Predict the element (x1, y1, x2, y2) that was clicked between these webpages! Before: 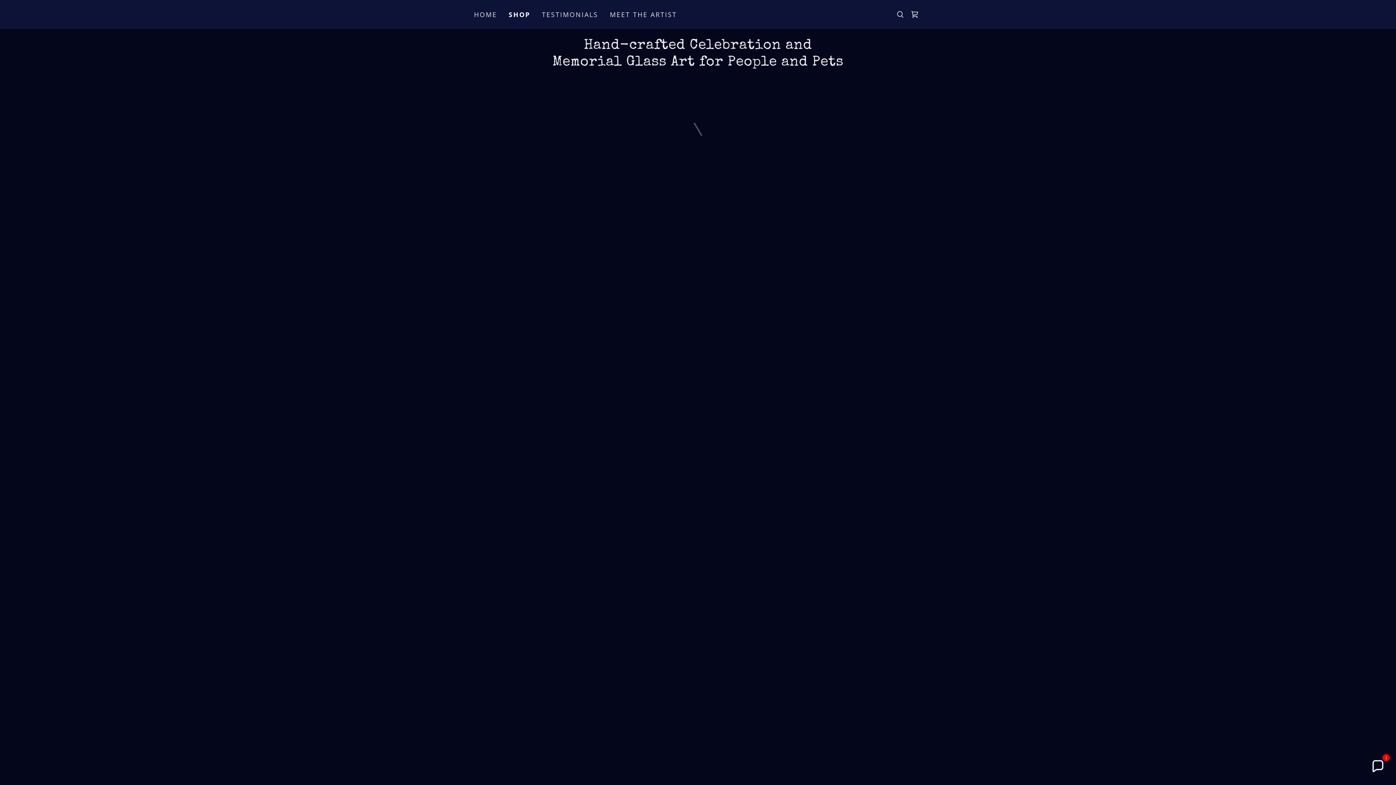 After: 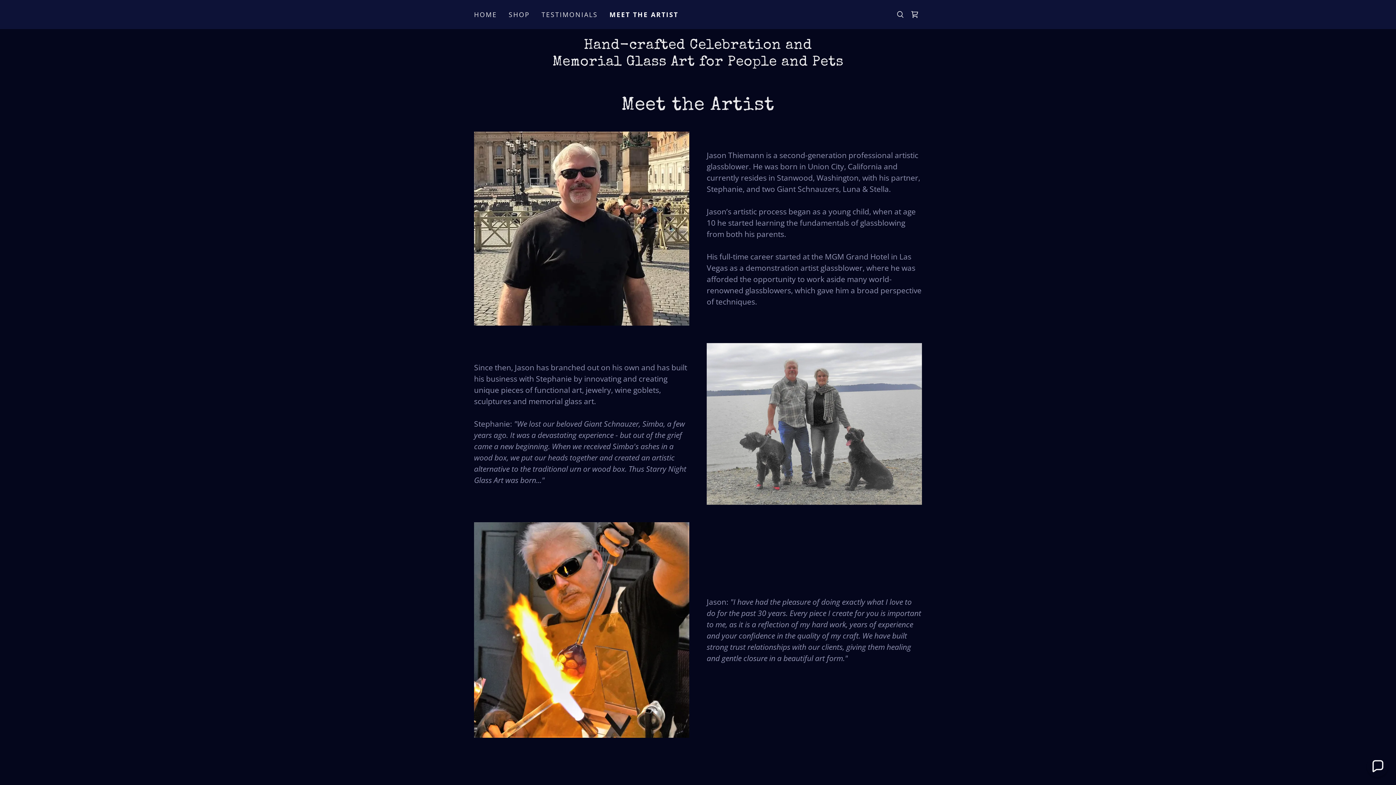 Action: label: MEET THE ARTIST bbox: (607, 8, 679, 21)